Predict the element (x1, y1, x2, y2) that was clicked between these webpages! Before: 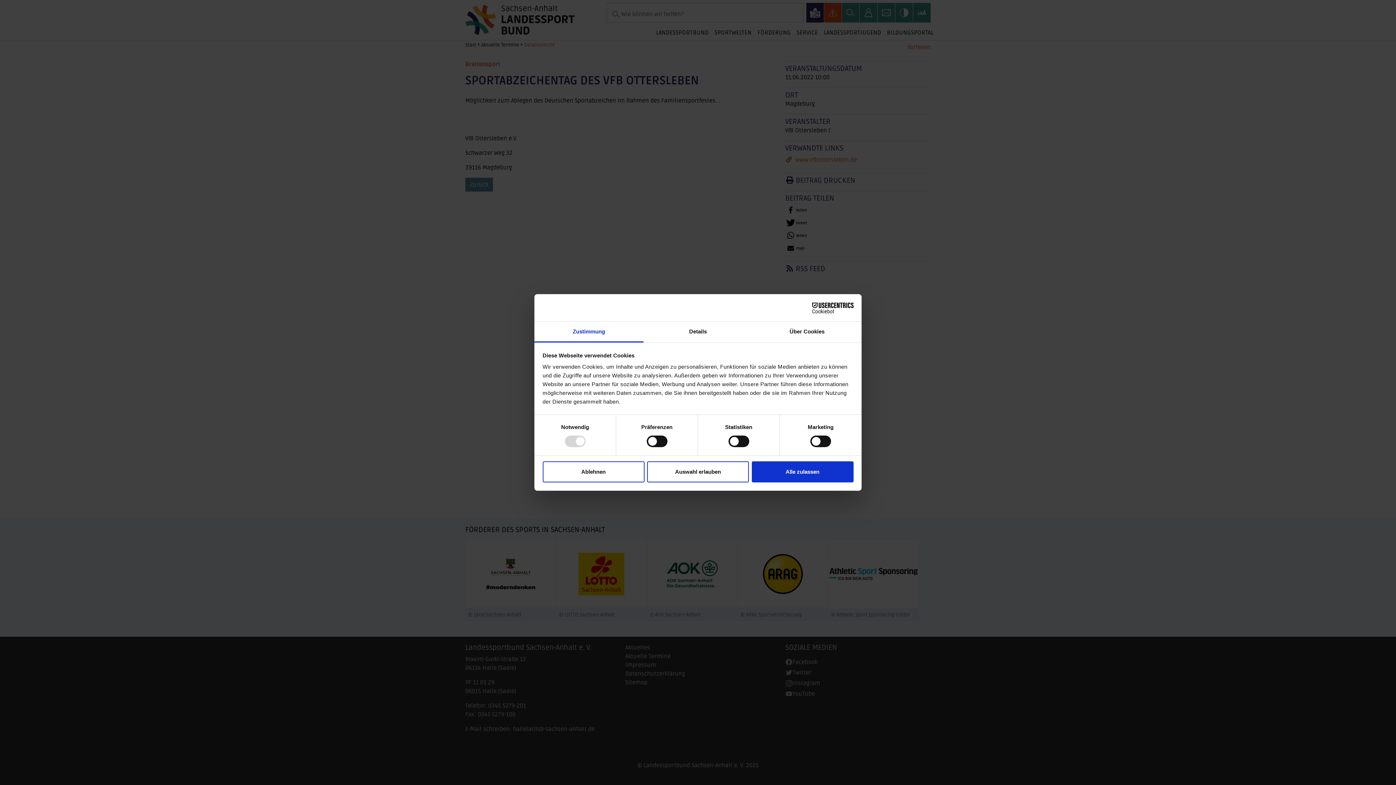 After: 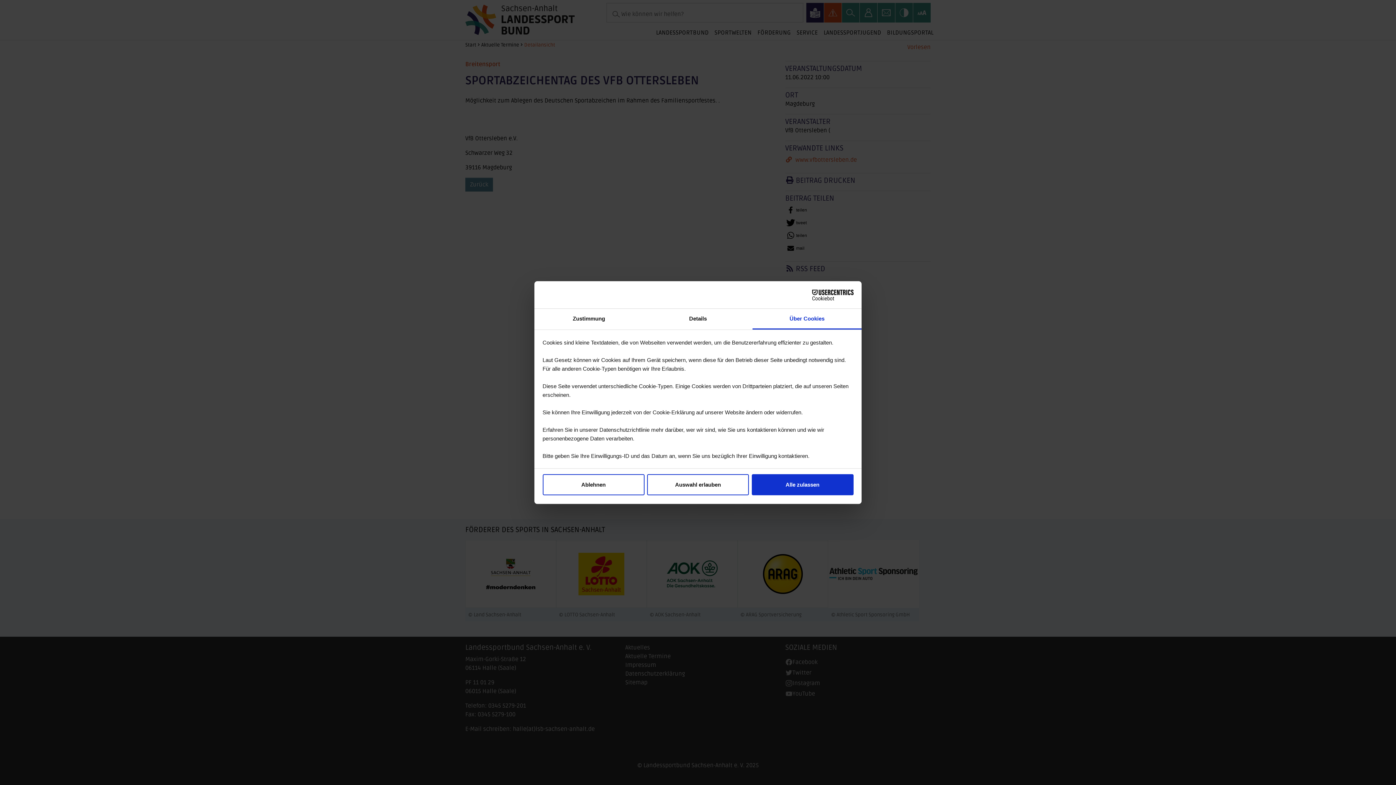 Action: bbox: (752, 321, 861, 342) label: Über Cookies